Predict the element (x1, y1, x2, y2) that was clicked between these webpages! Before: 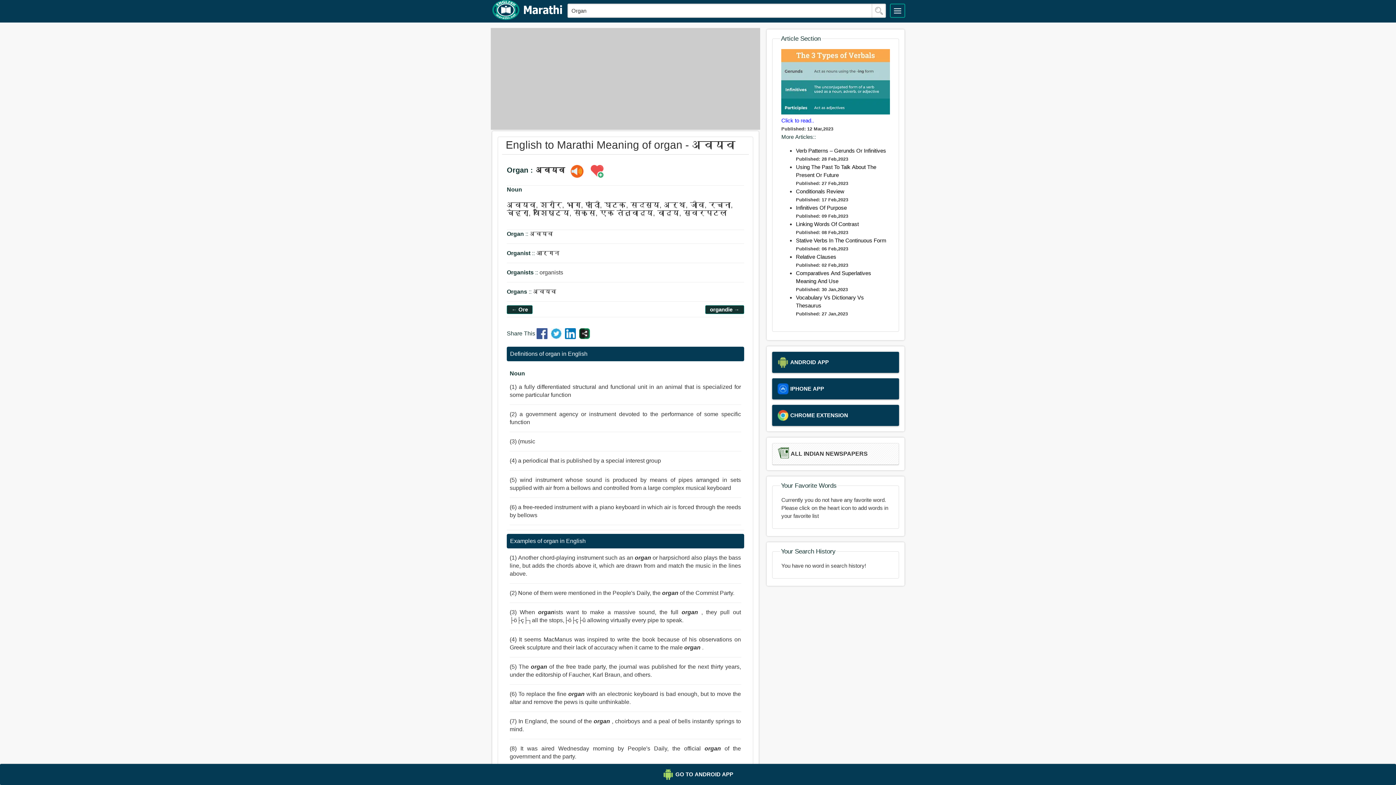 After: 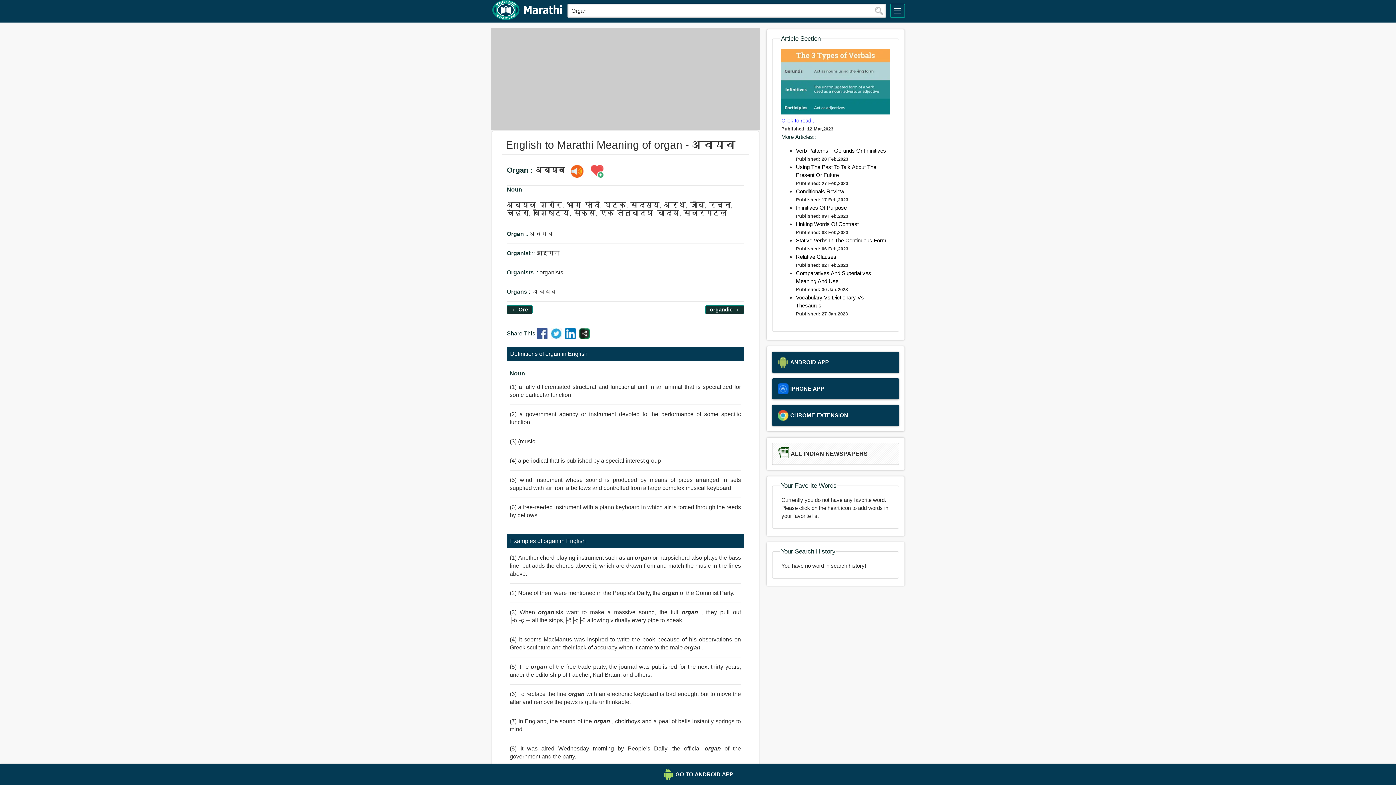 Action: bbox: (550, 334, 563, 340)